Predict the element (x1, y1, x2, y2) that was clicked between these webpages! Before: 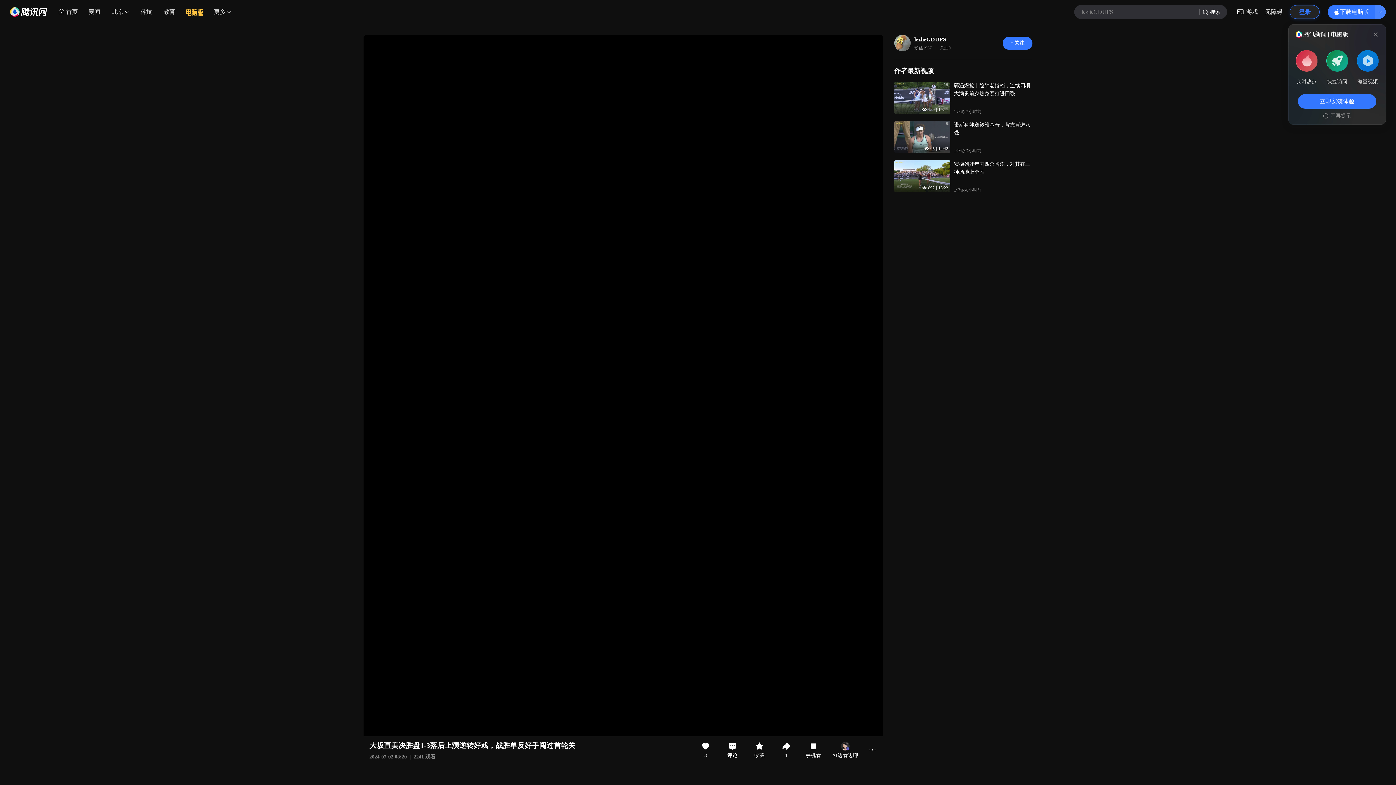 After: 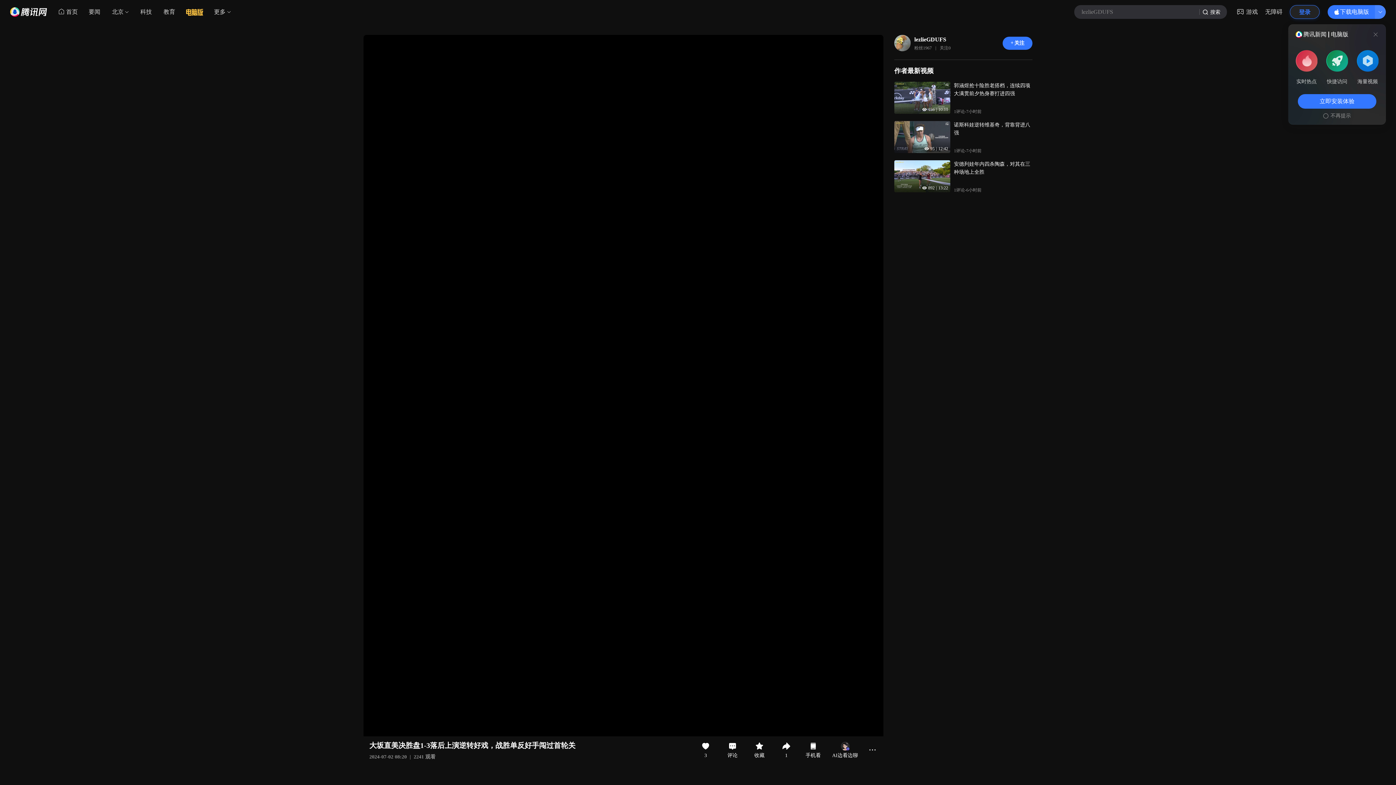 Action: bbox: (181, 5, 208, 18)